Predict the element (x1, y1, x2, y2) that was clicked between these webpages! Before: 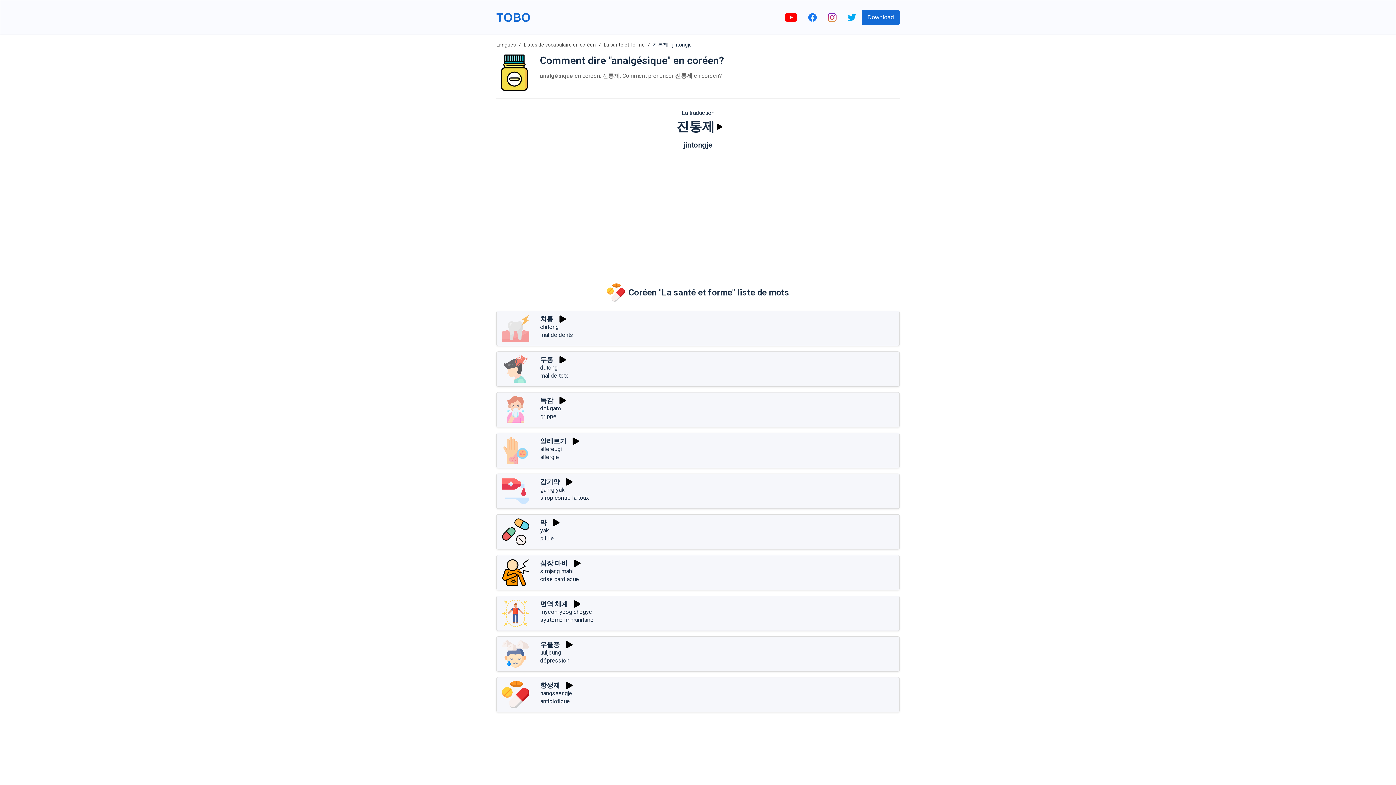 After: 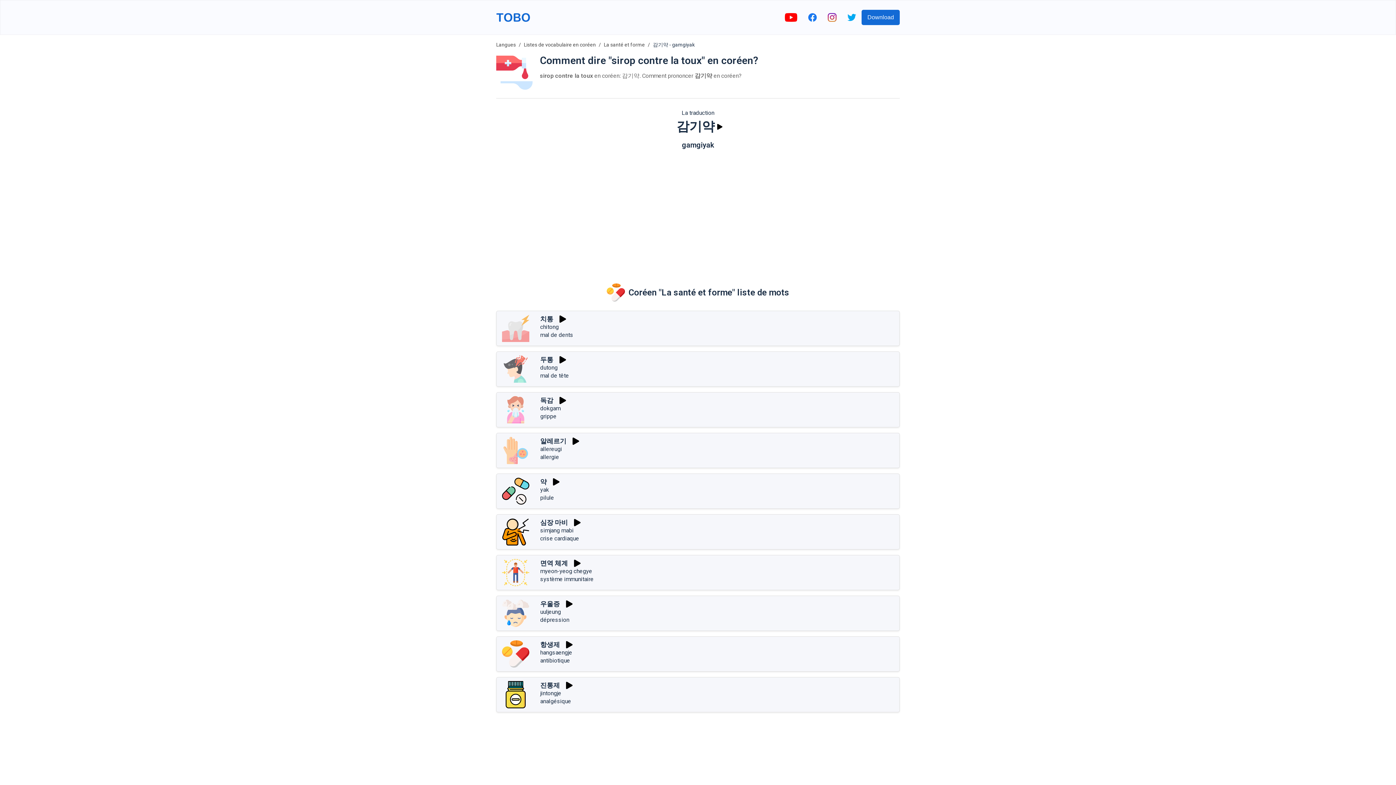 Action: label: gamgiyak bbox: (540, 486, 564, 493)